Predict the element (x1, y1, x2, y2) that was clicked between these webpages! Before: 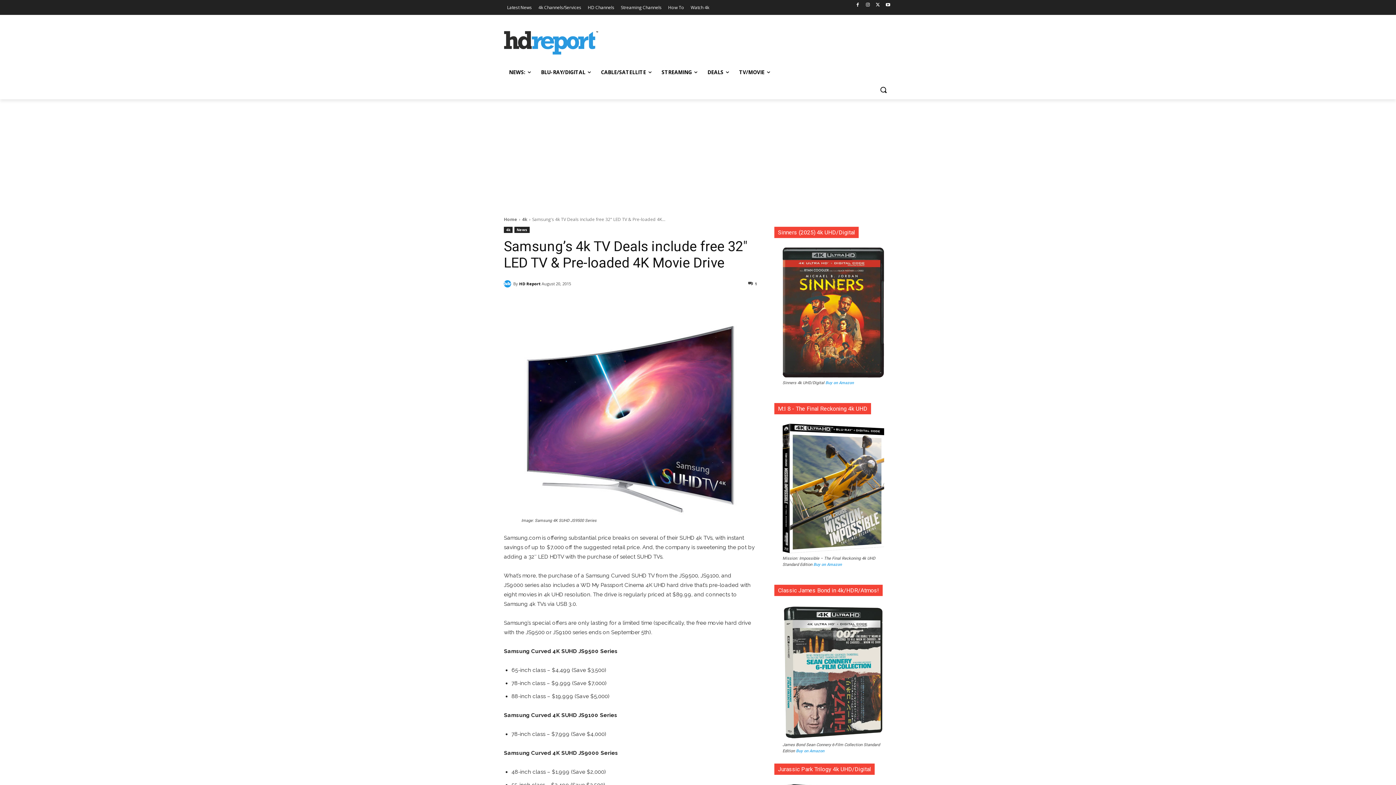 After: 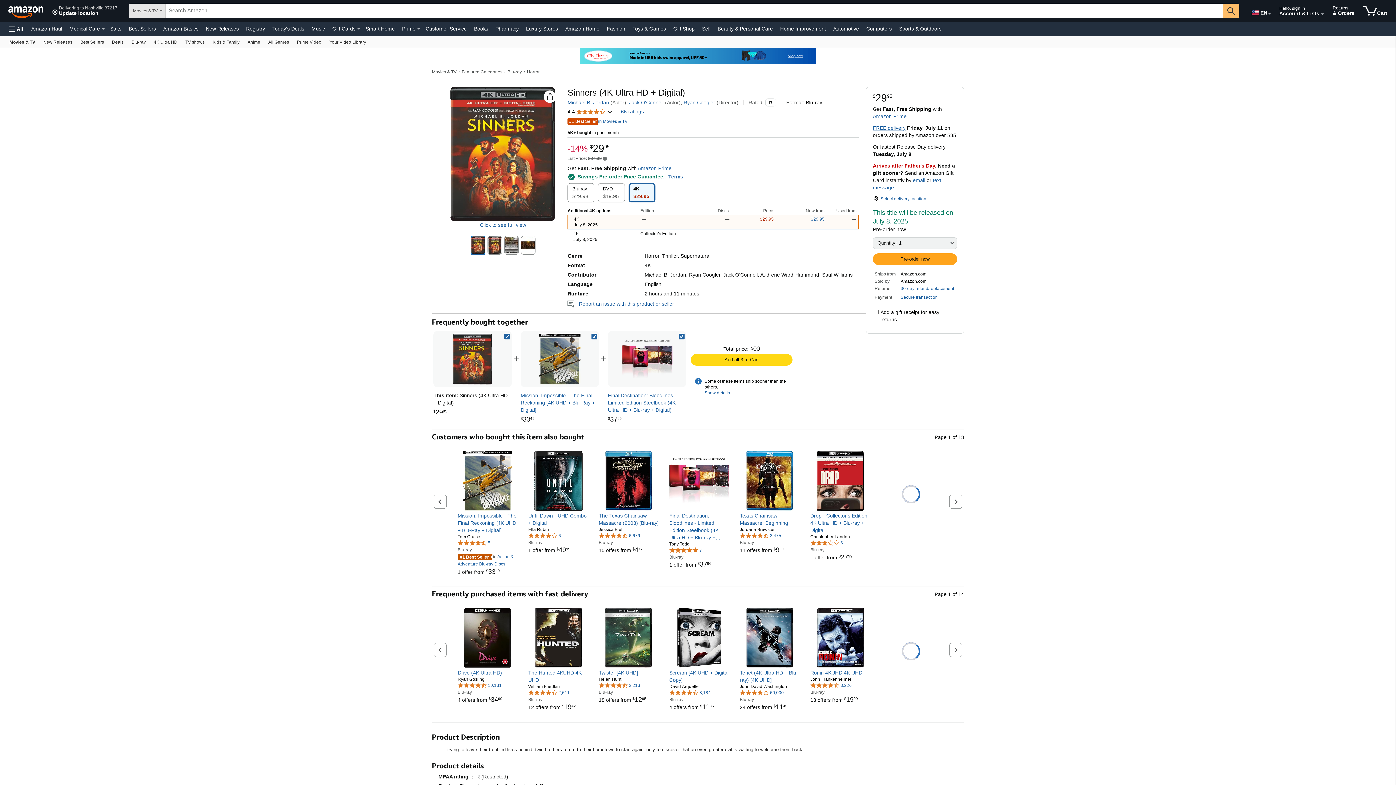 Action: bbox: (782, 247, 884, 377)